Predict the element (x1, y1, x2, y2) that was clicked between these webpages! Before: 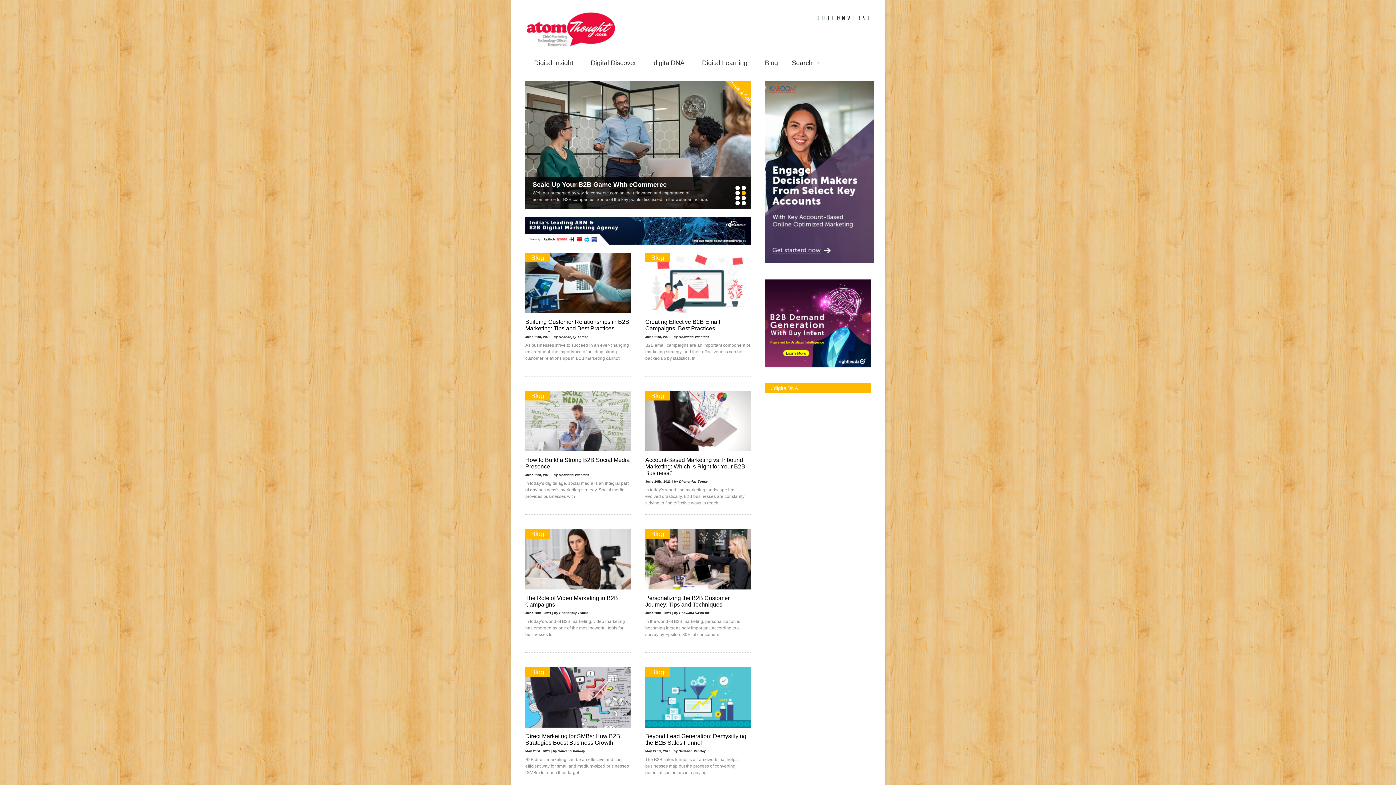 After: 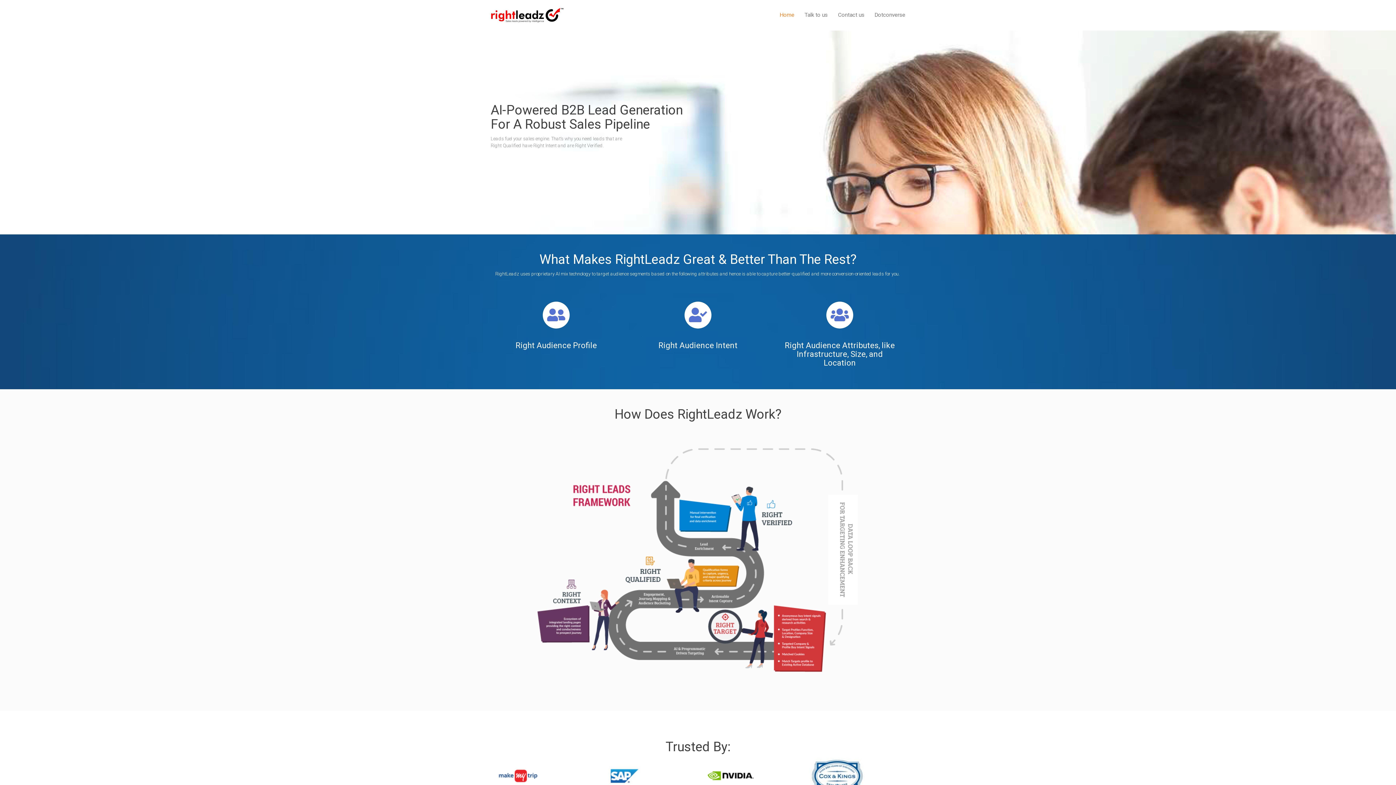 Action: bbox: (765, 363, 870, 368)